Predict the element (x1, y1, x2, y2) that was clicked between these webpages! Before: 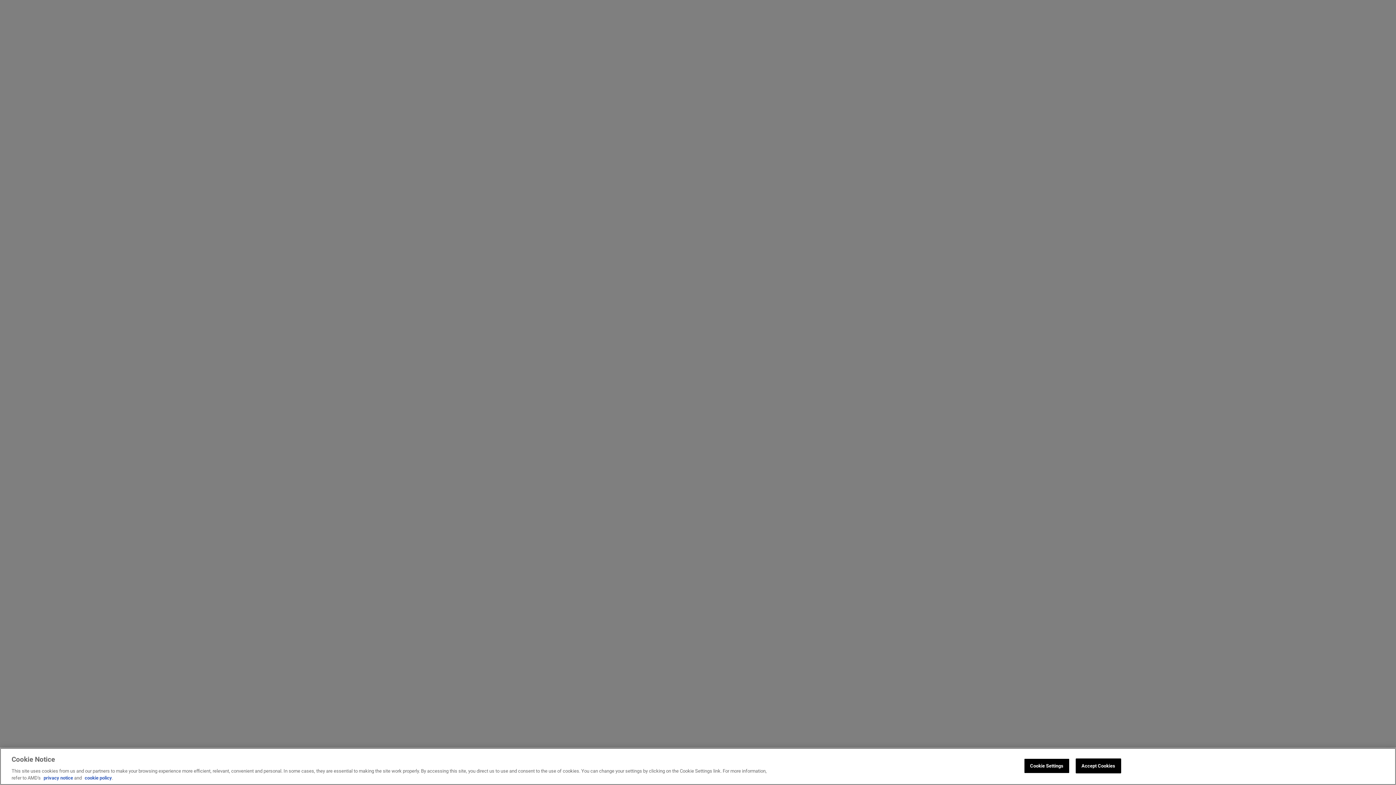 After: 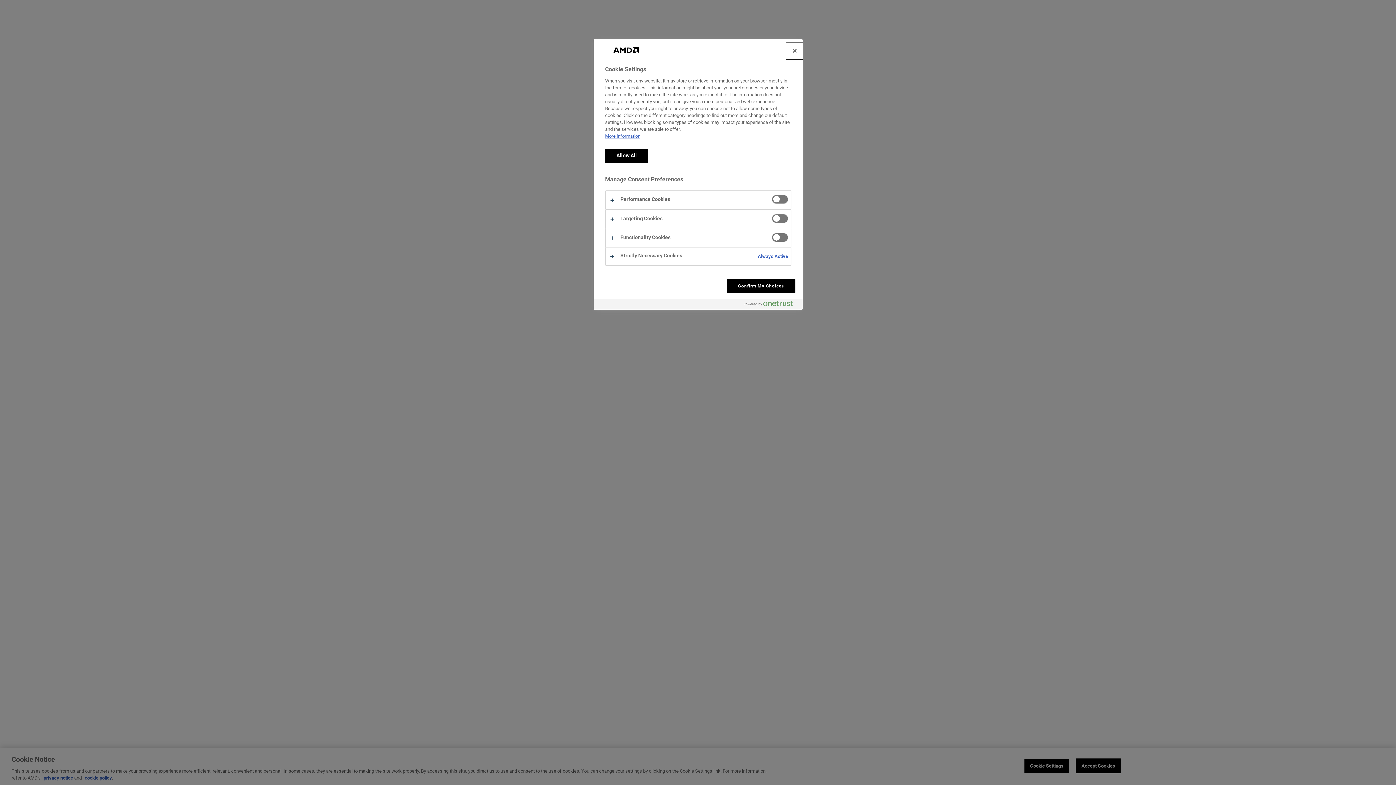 Action: bbox: (1024, 758, 1069, 773) label: Cookie Settings